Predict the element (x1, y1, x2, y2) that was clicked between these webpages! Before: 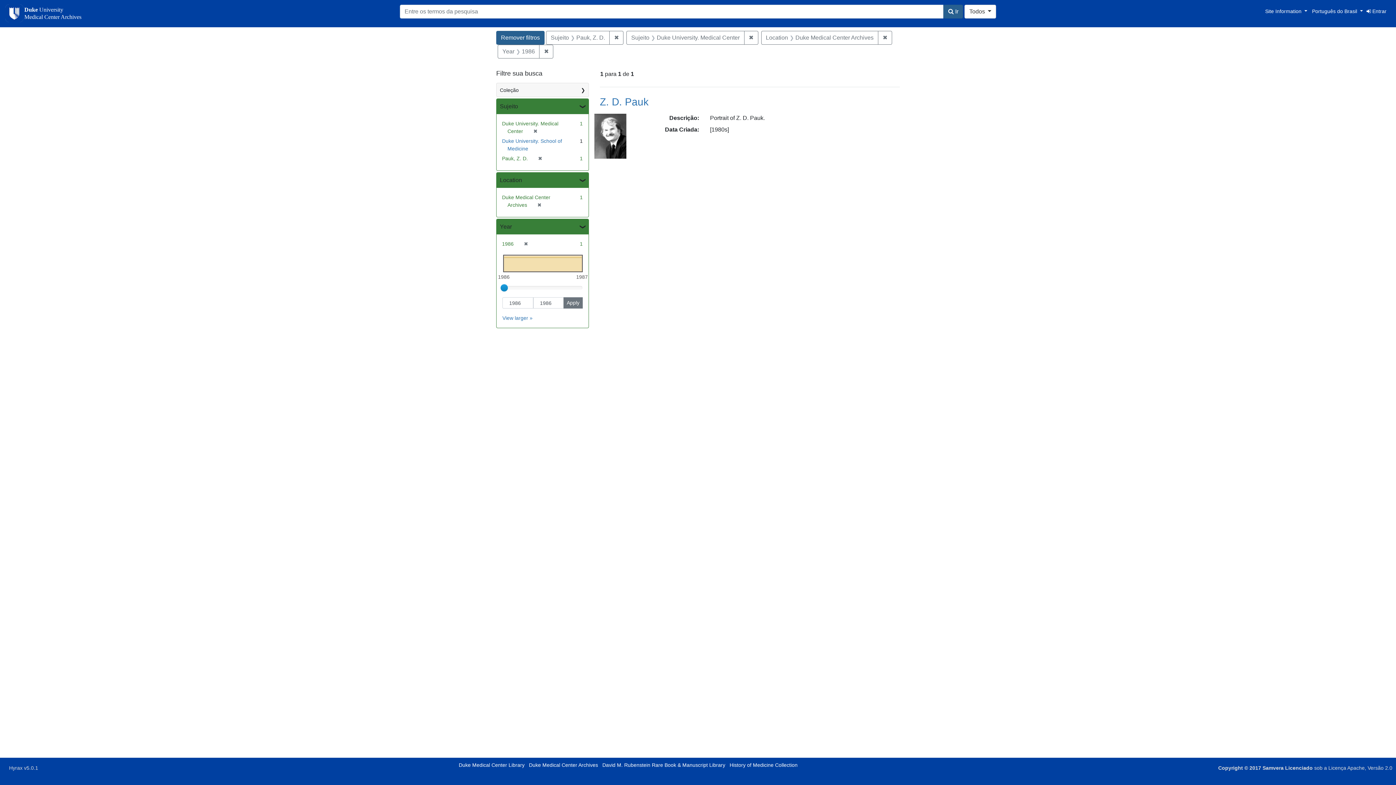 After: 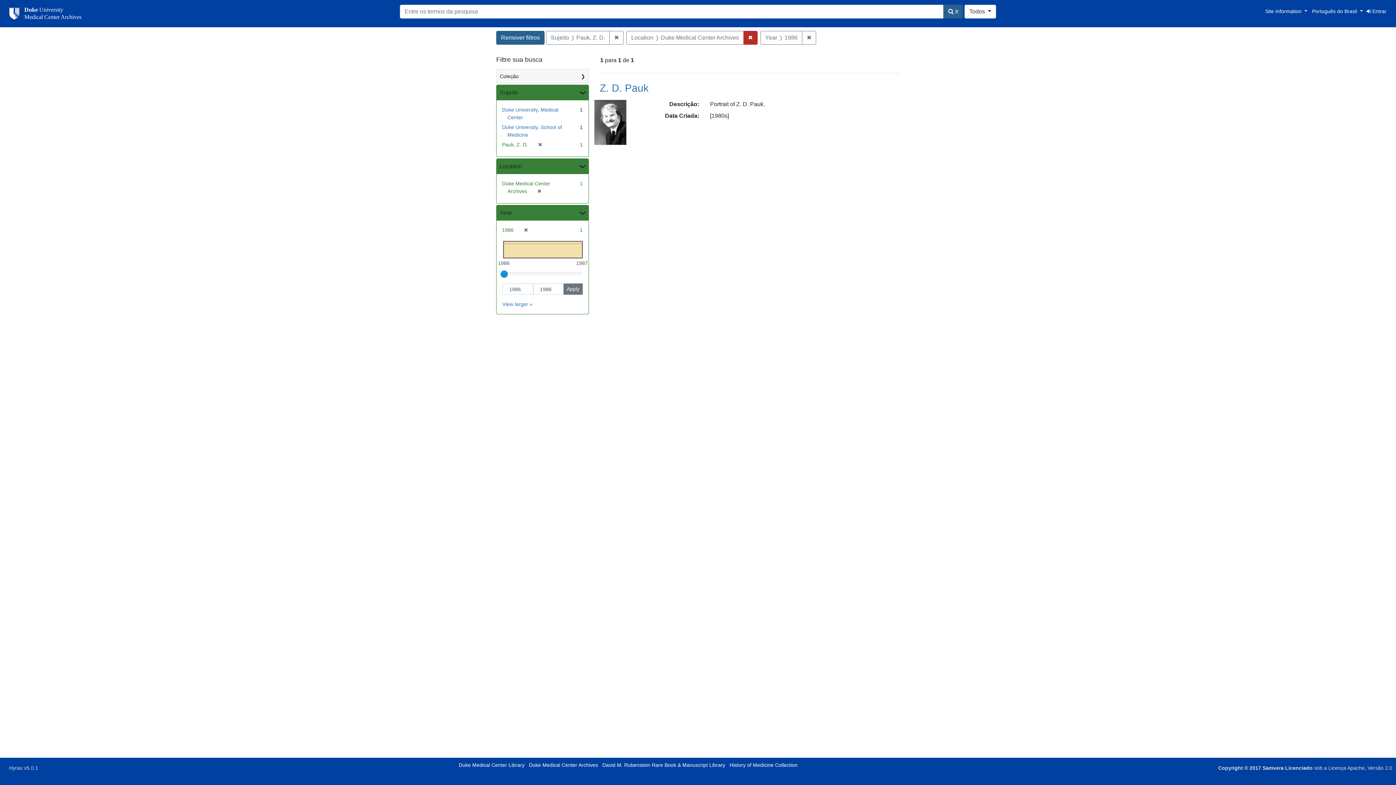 Action: label: ✖
Remover Sujeito: Duke University. Medical Center bbox: (744, 30, 758, 44)